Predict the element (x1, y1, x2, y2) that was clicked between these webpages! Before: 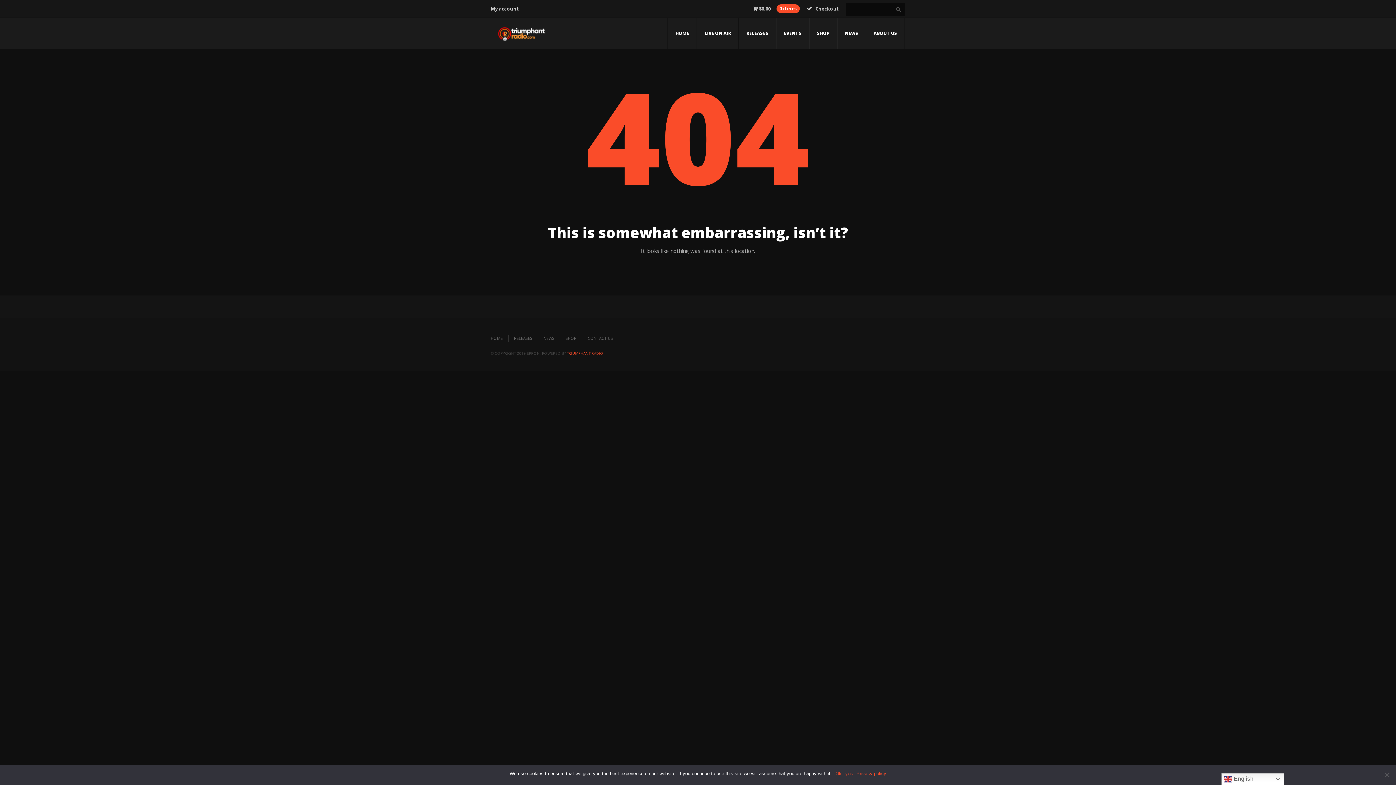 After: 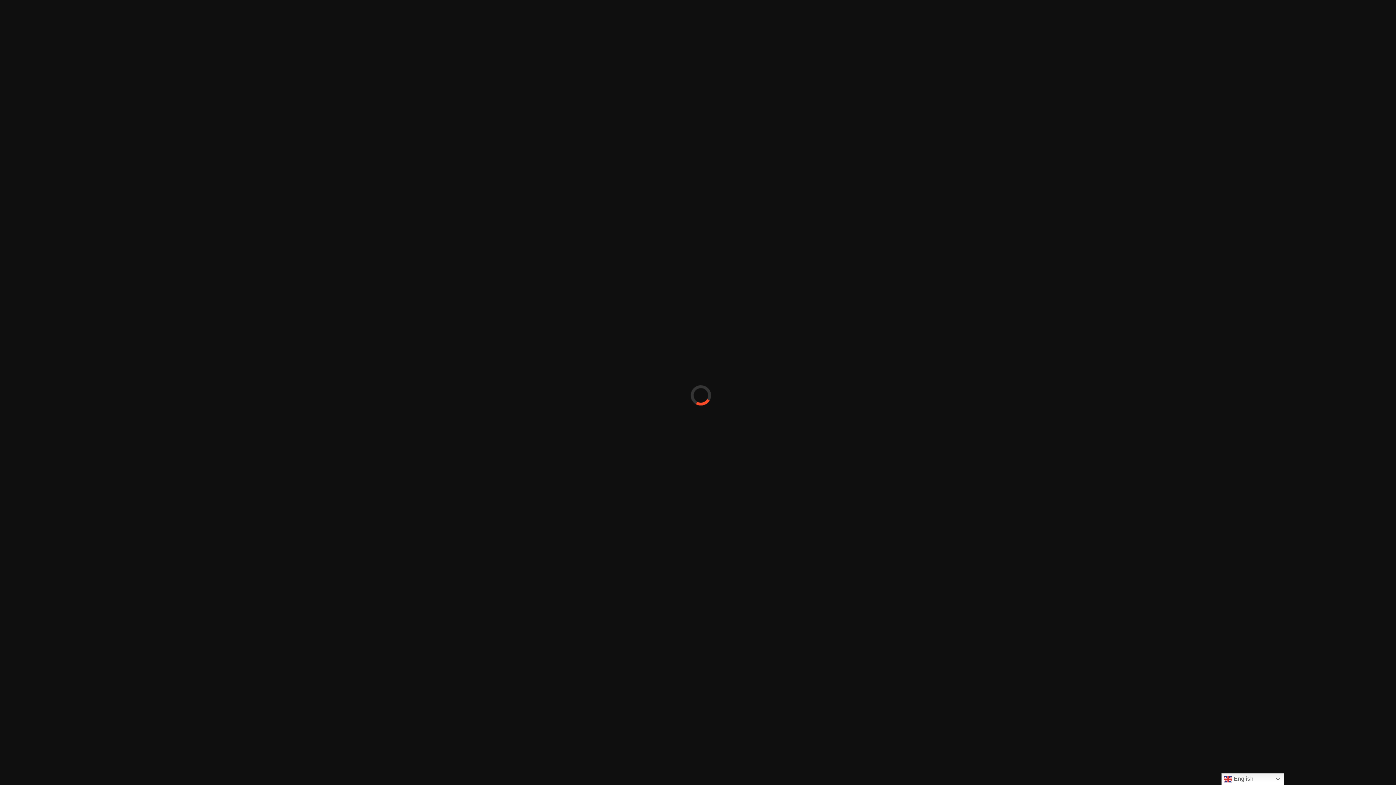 Action: bbox: (490, 29, 550, 36)